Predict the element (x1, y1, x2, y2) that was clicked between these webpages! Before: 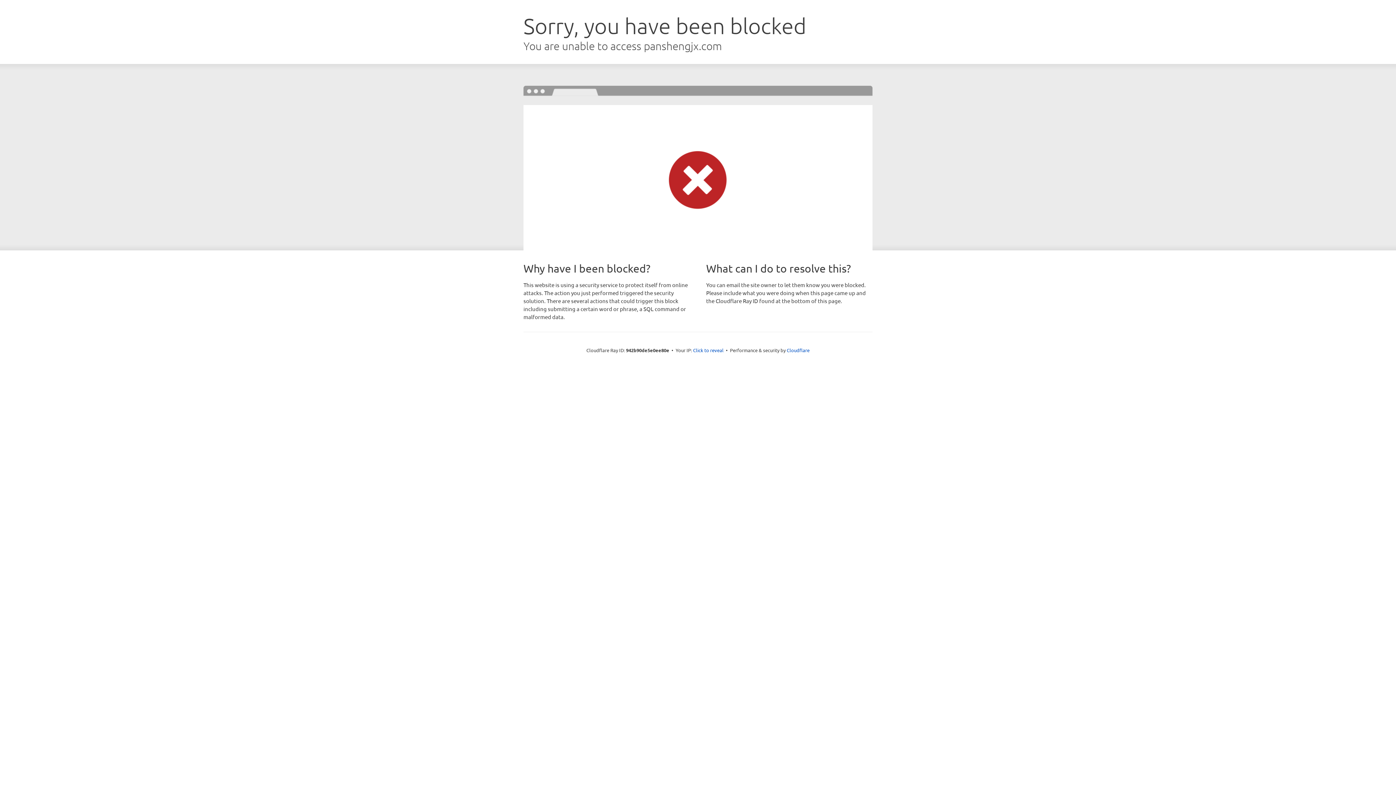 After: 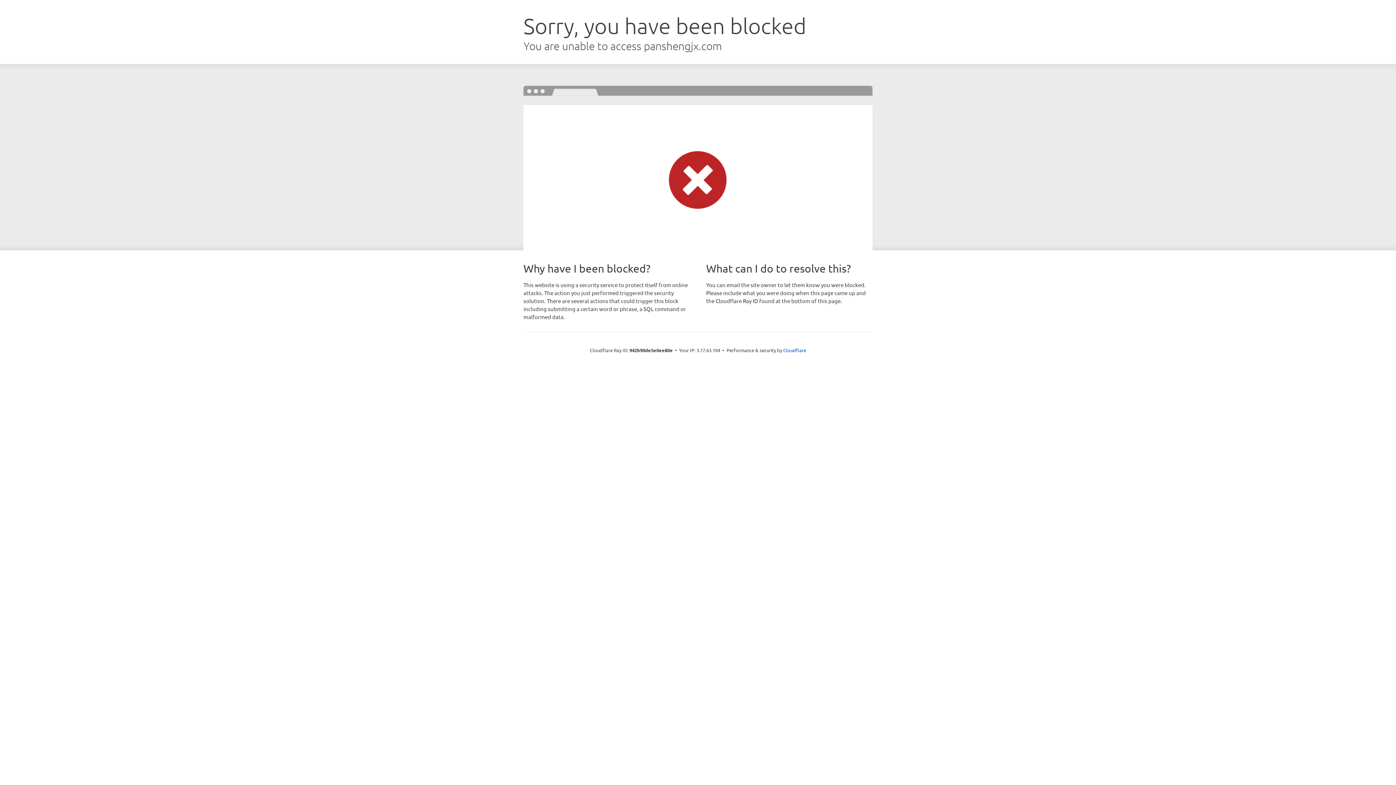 Action: bbox: (693, 346, 723, 353) label: Click to reveal